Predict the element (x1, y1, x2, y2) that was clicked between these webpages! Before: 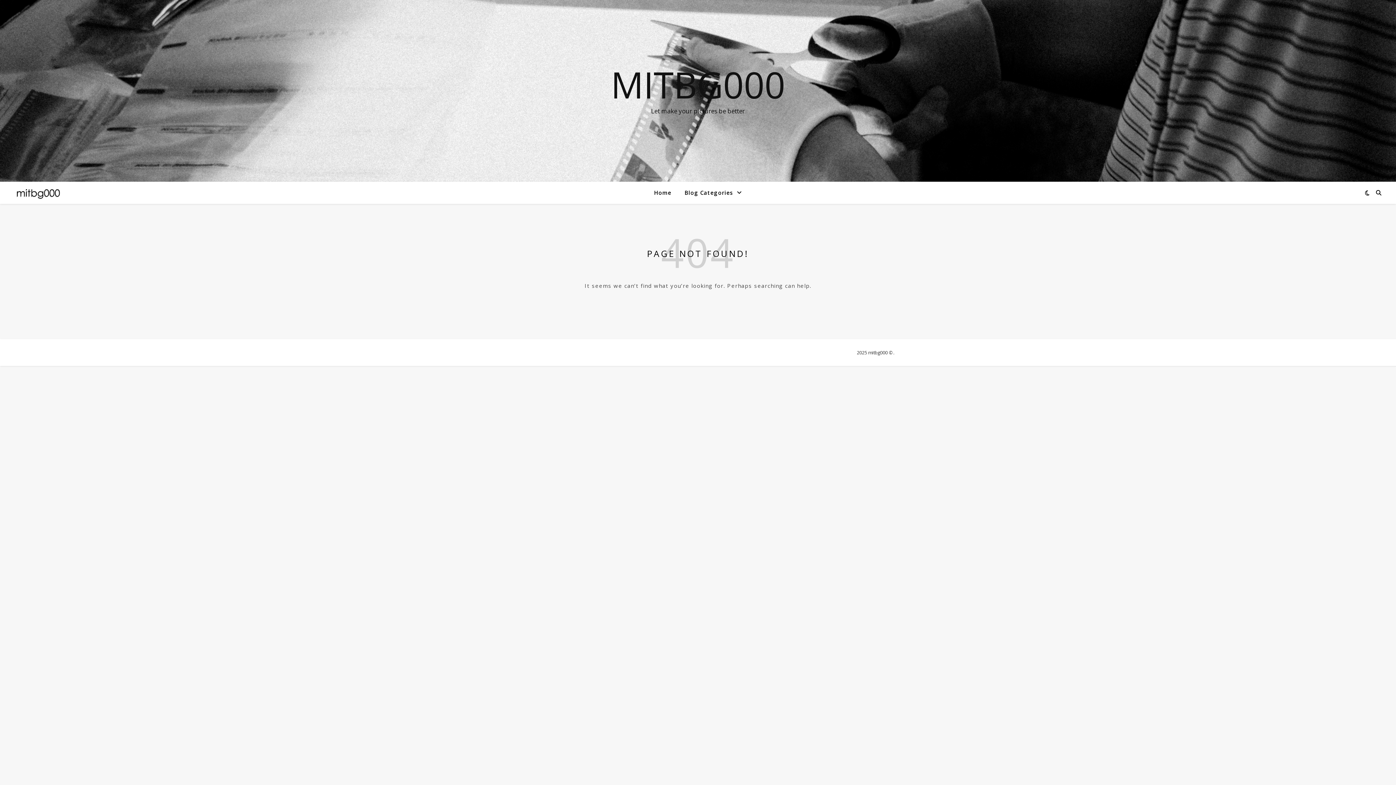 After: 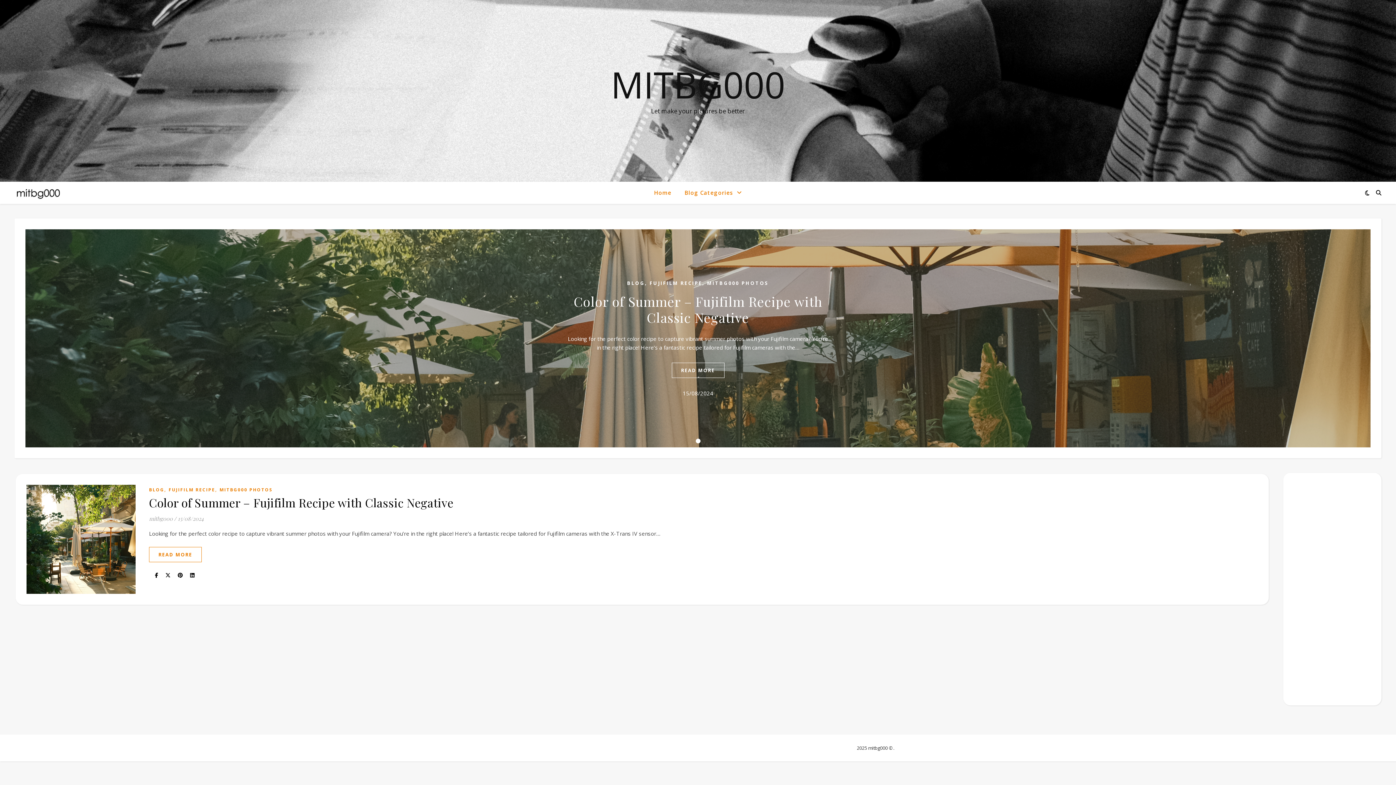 Action: label: Home bbox: (654, 181, 677, 203)